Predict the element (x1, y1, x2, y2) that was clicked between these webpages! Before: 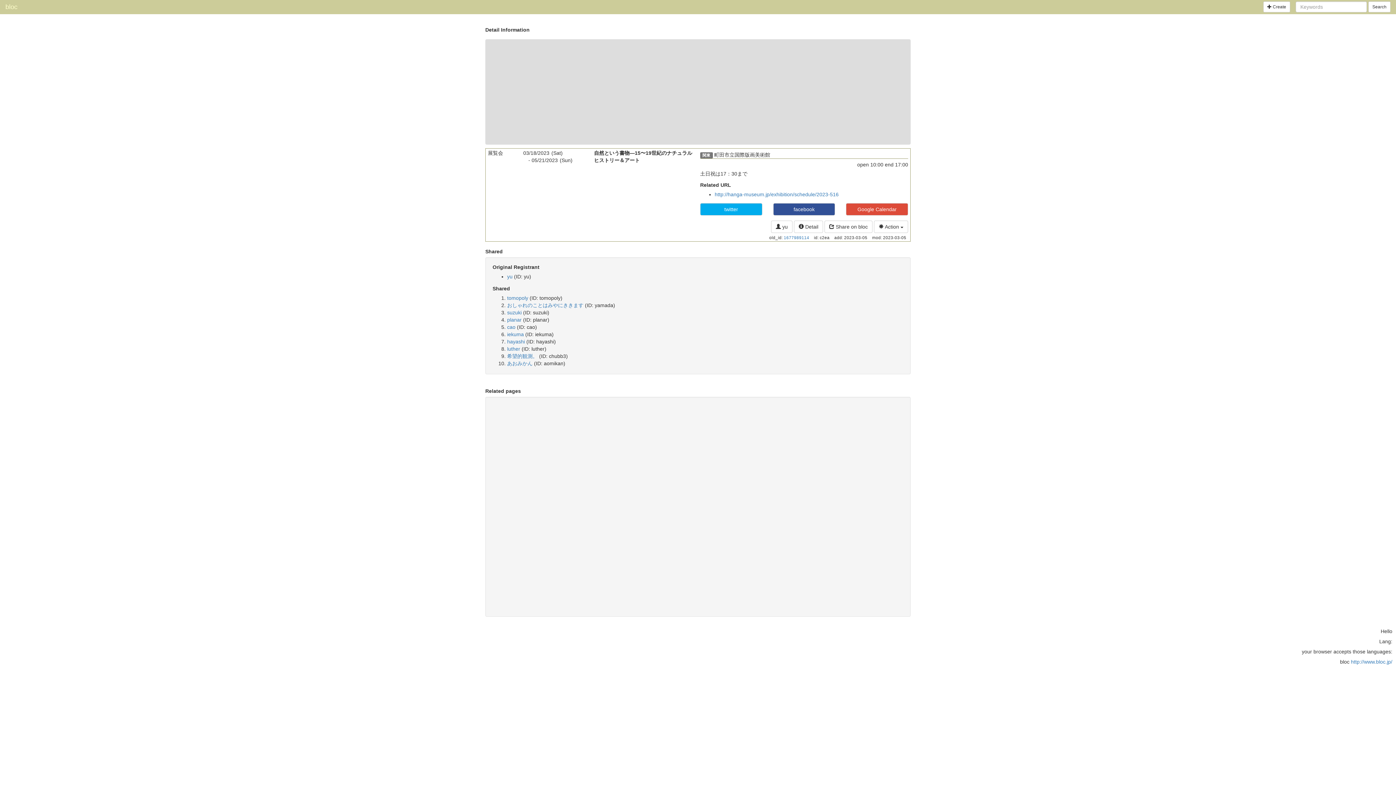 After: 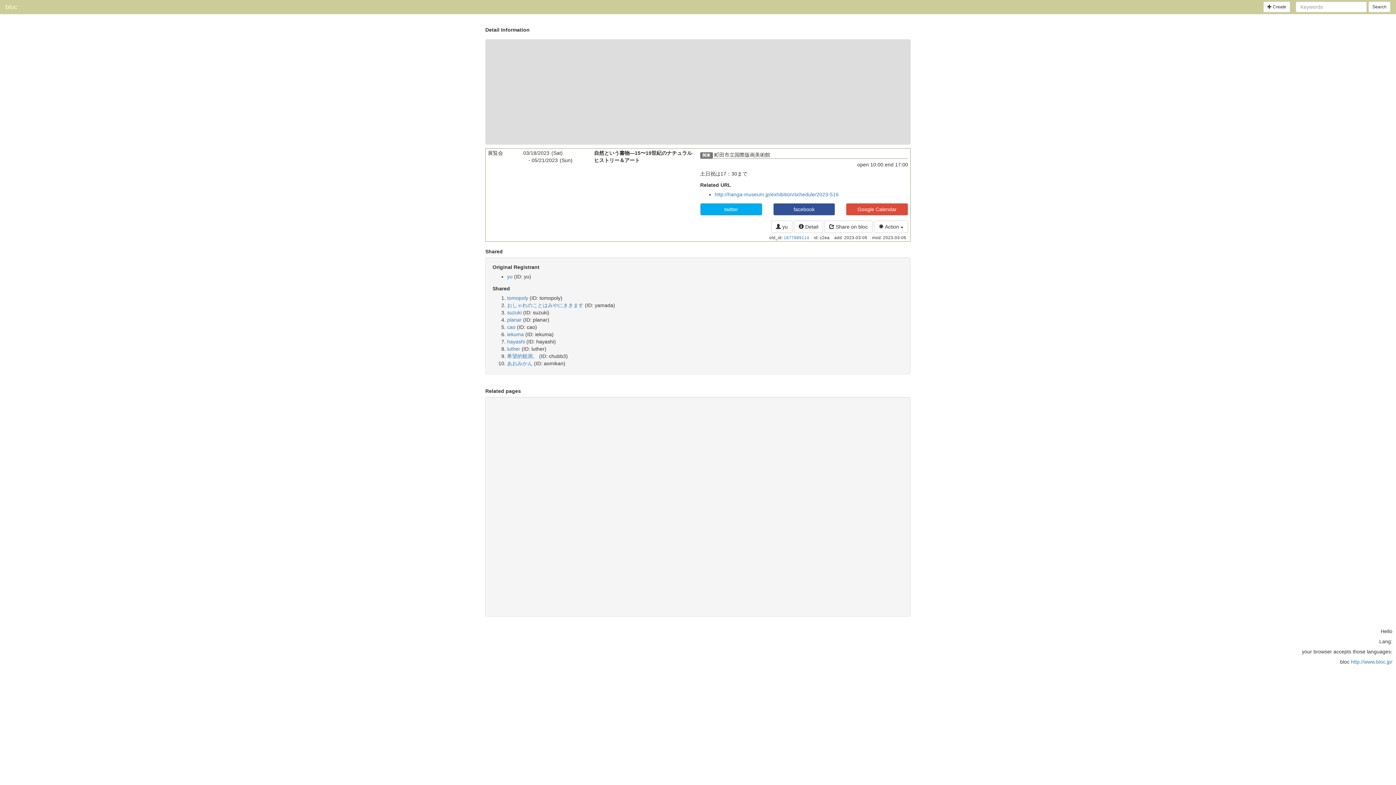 Action: bbox: (794, 220, 823, 233) label:  Detail